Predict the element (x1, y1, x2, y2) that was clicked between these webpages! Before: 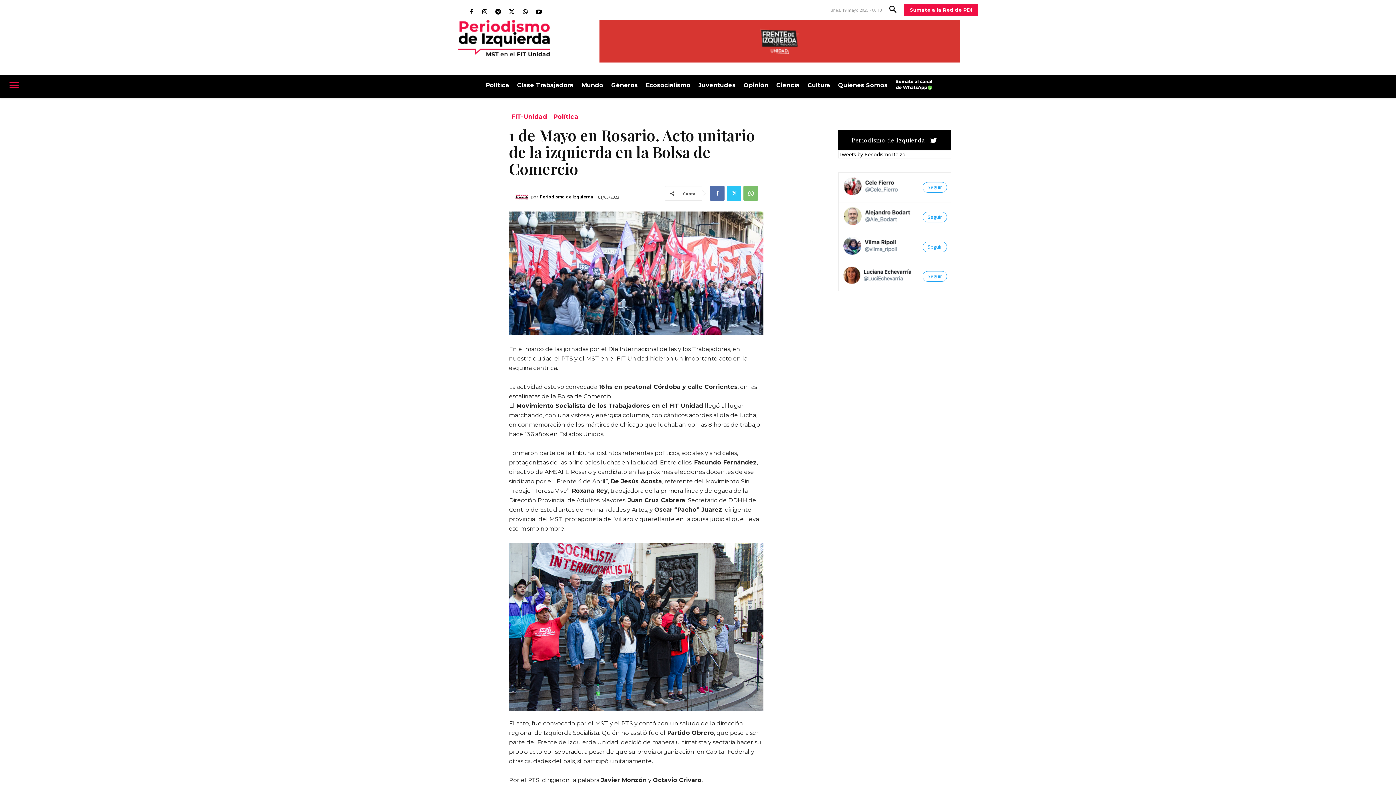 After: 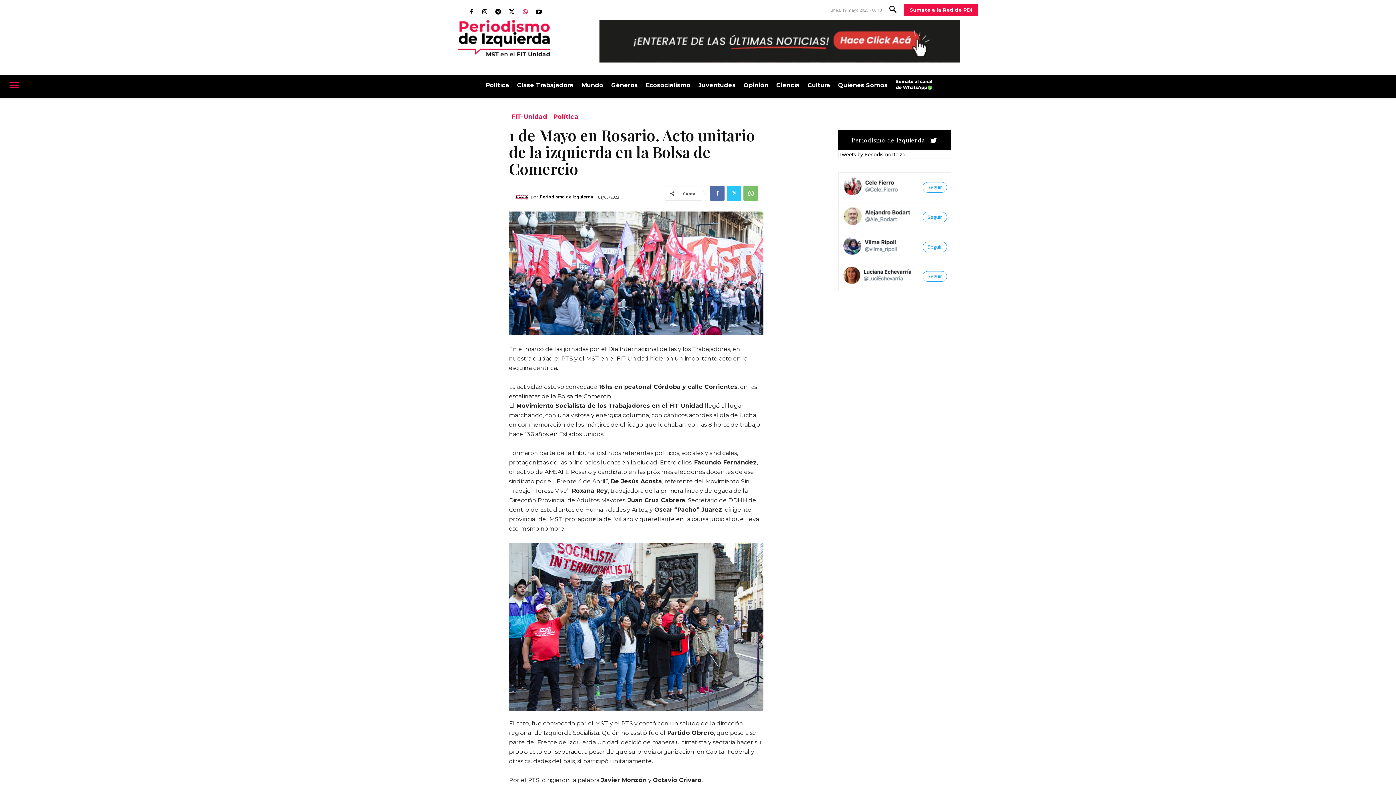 Action: bbox: (520, 7, 530, 17)